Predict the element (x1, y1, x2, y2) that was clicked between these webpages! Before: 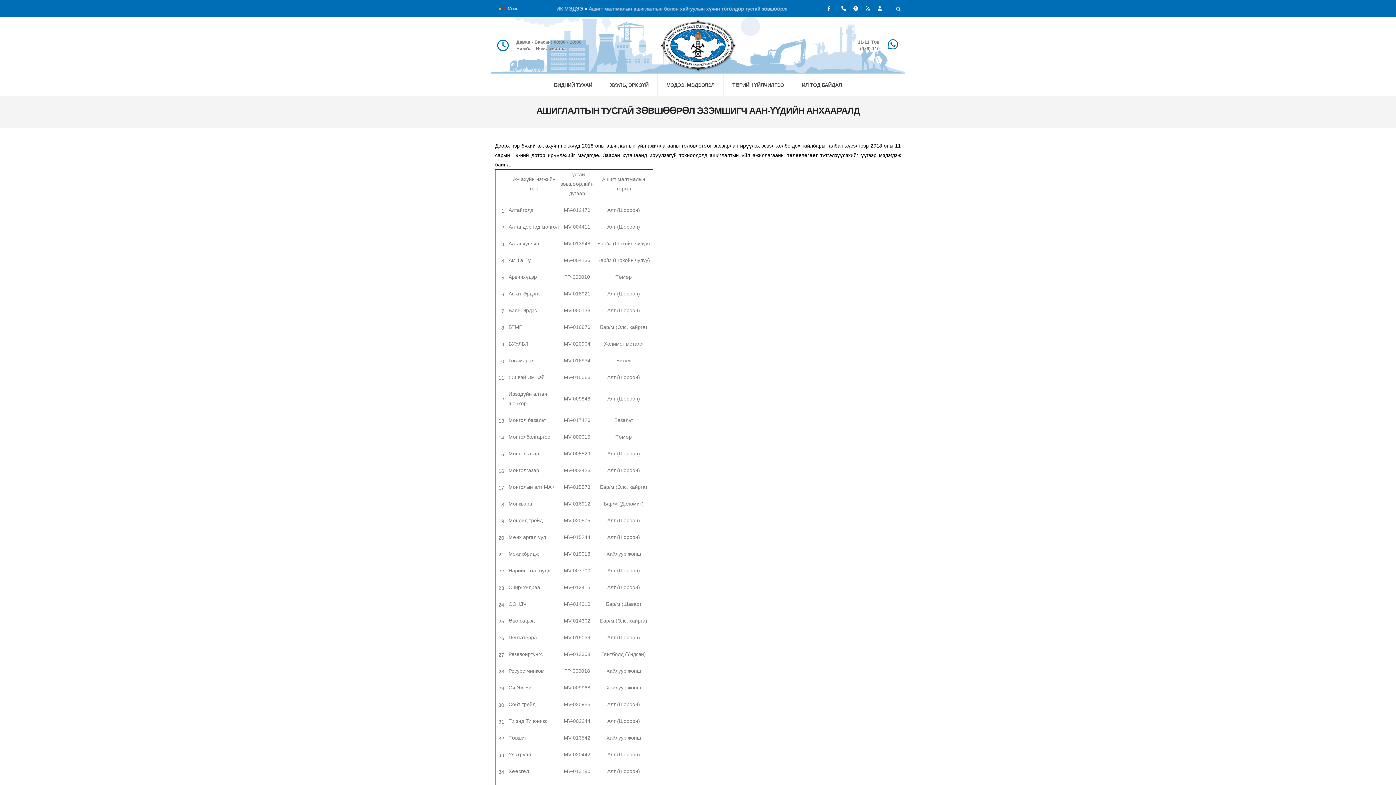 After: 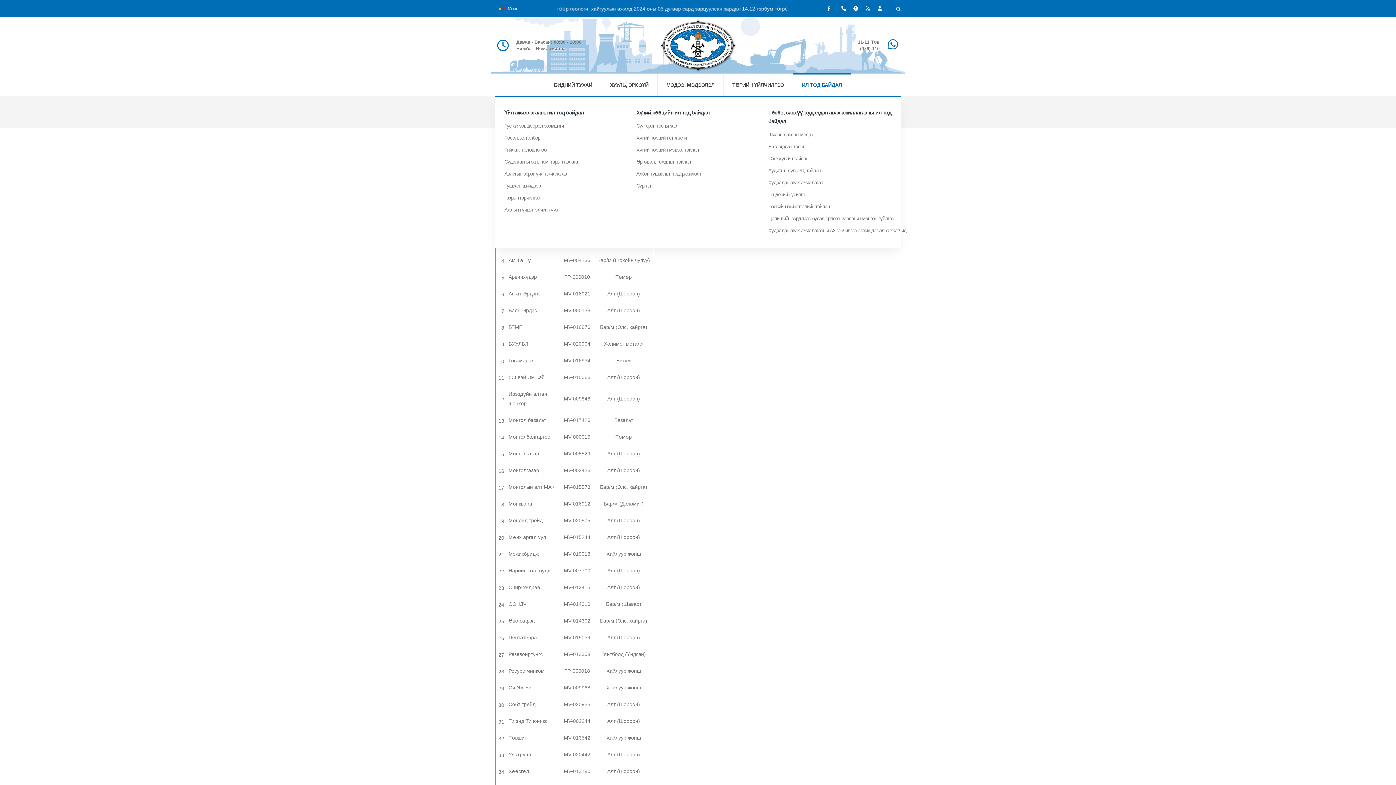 Action: bbox: (793, 74, 850, 96) label: ИЛ ТОД БАЙДАЛ